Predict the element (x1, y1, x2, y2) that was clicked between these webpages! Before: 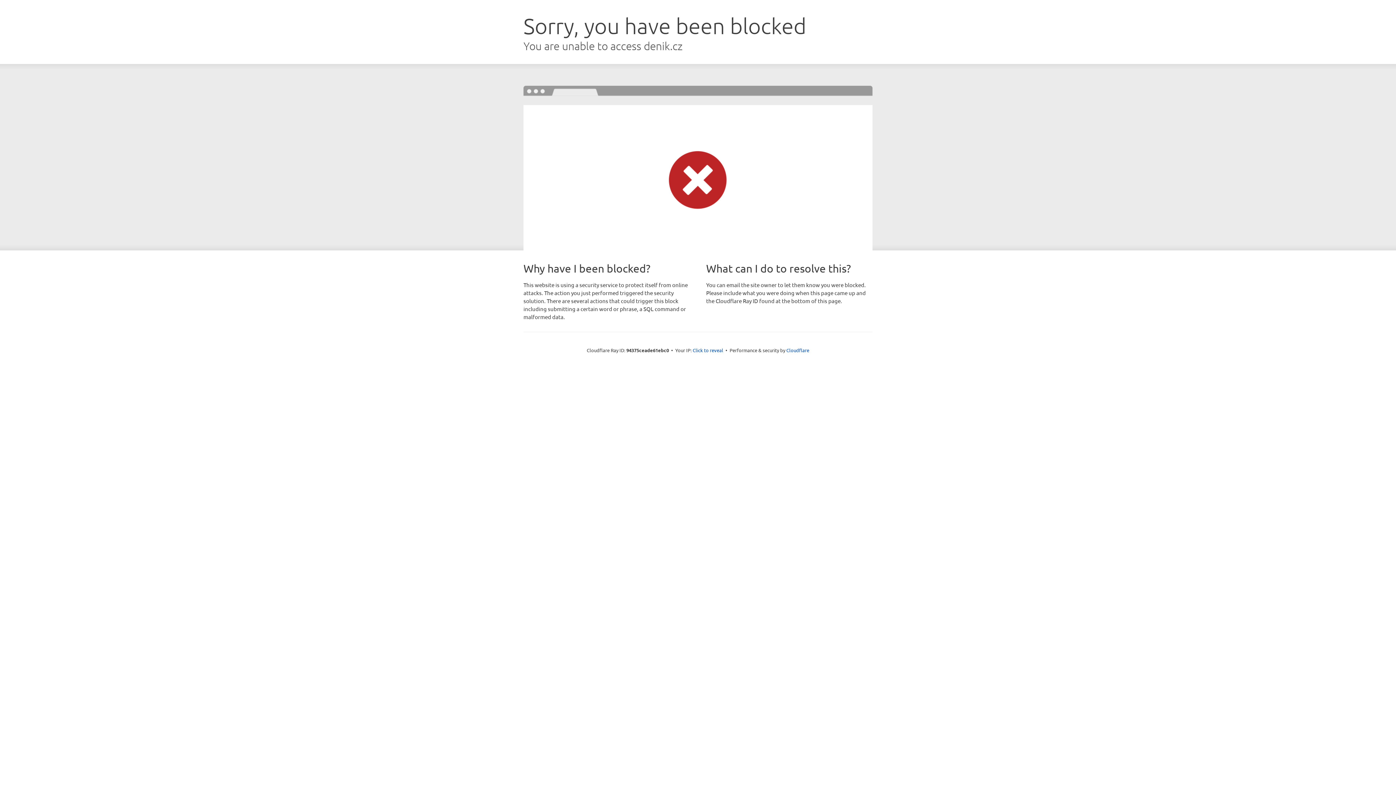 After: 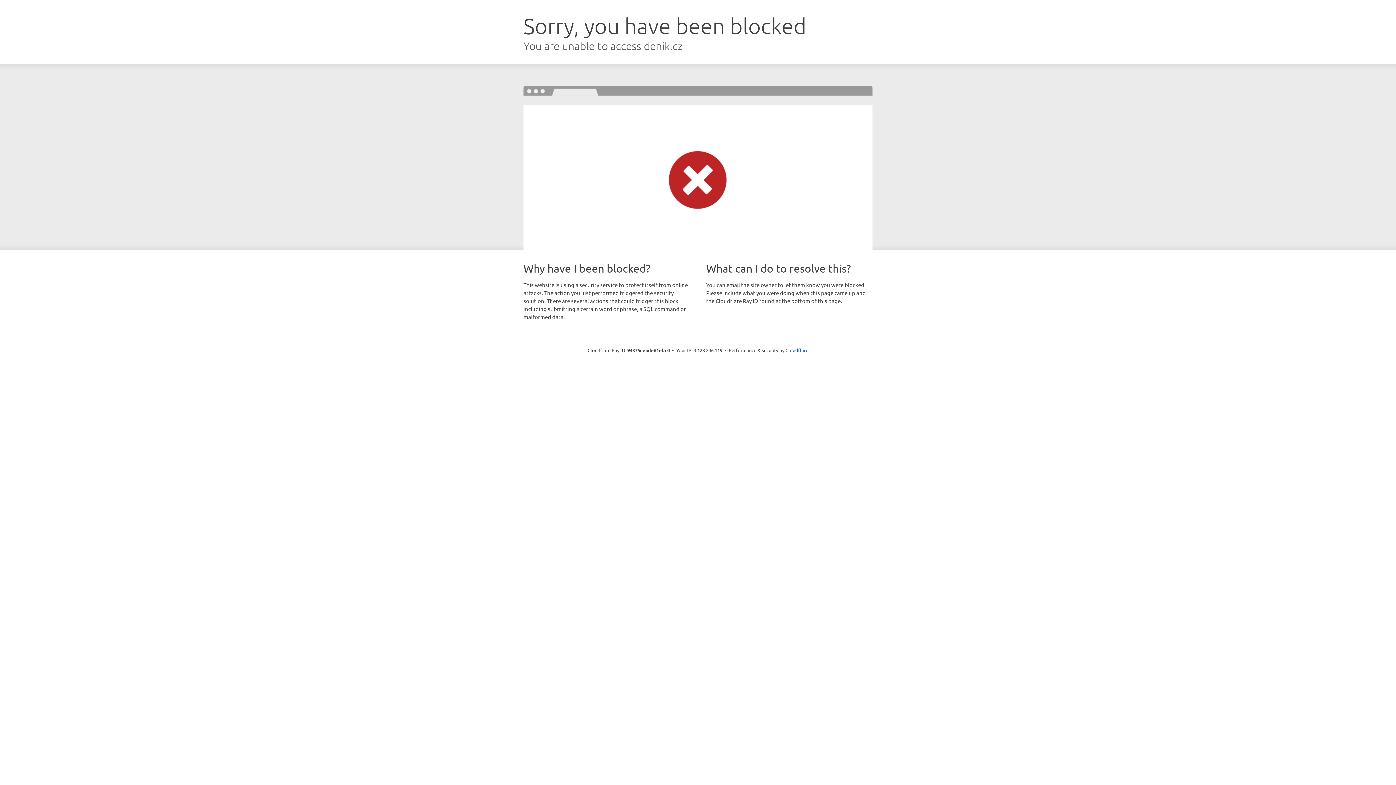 Action: label: Click to reveal bbox: (692, 346, 723, 353)